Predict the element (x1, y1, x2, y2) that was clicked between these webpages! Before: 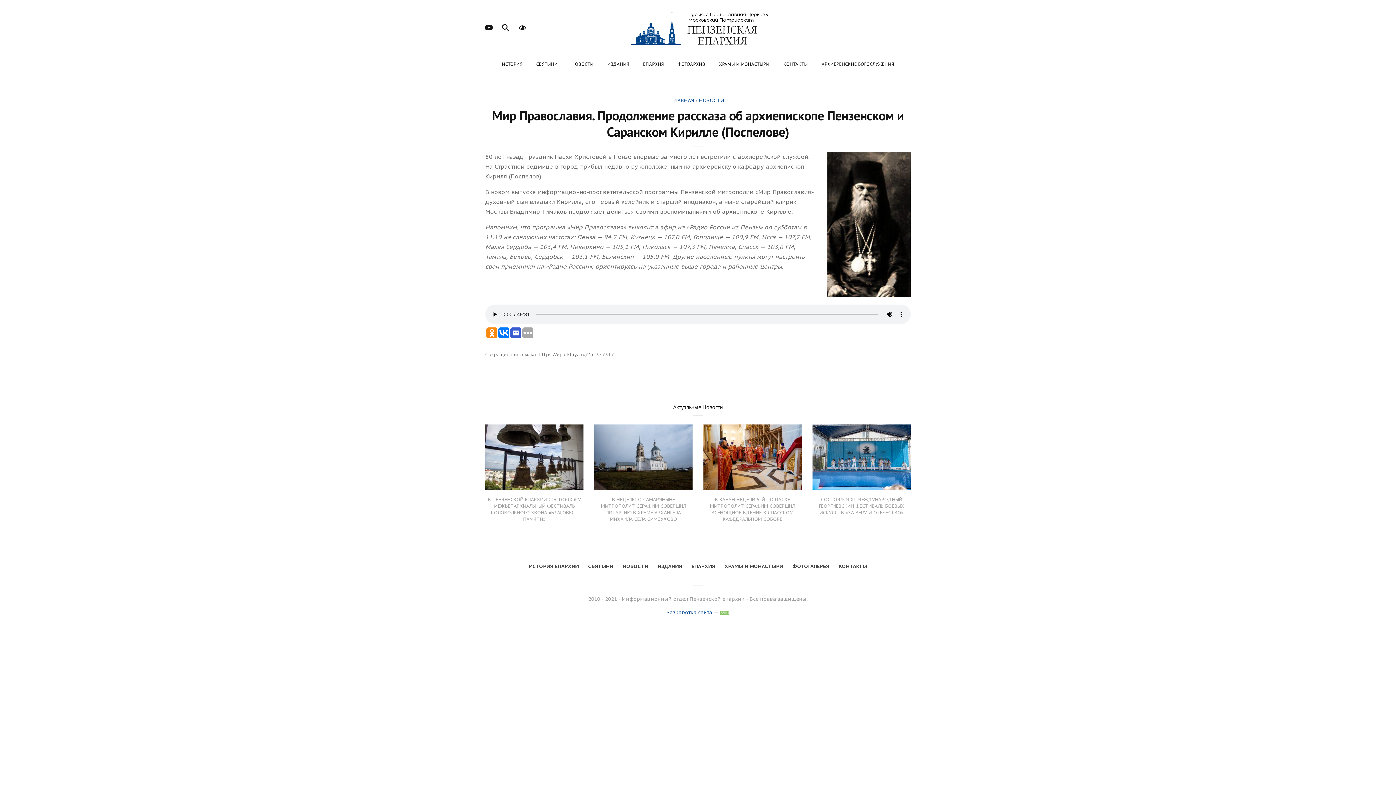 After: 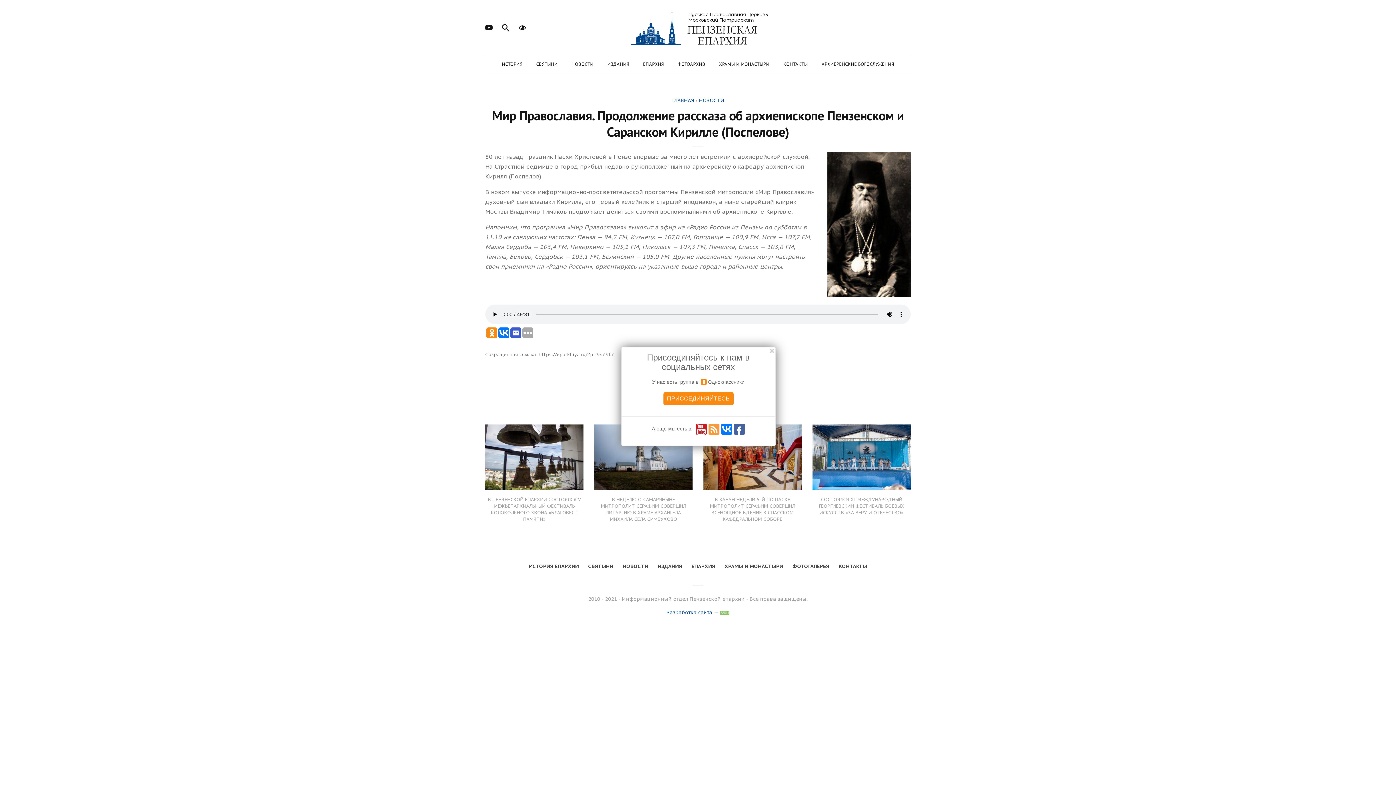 Action: bbox: (486, 327, 497, 338)